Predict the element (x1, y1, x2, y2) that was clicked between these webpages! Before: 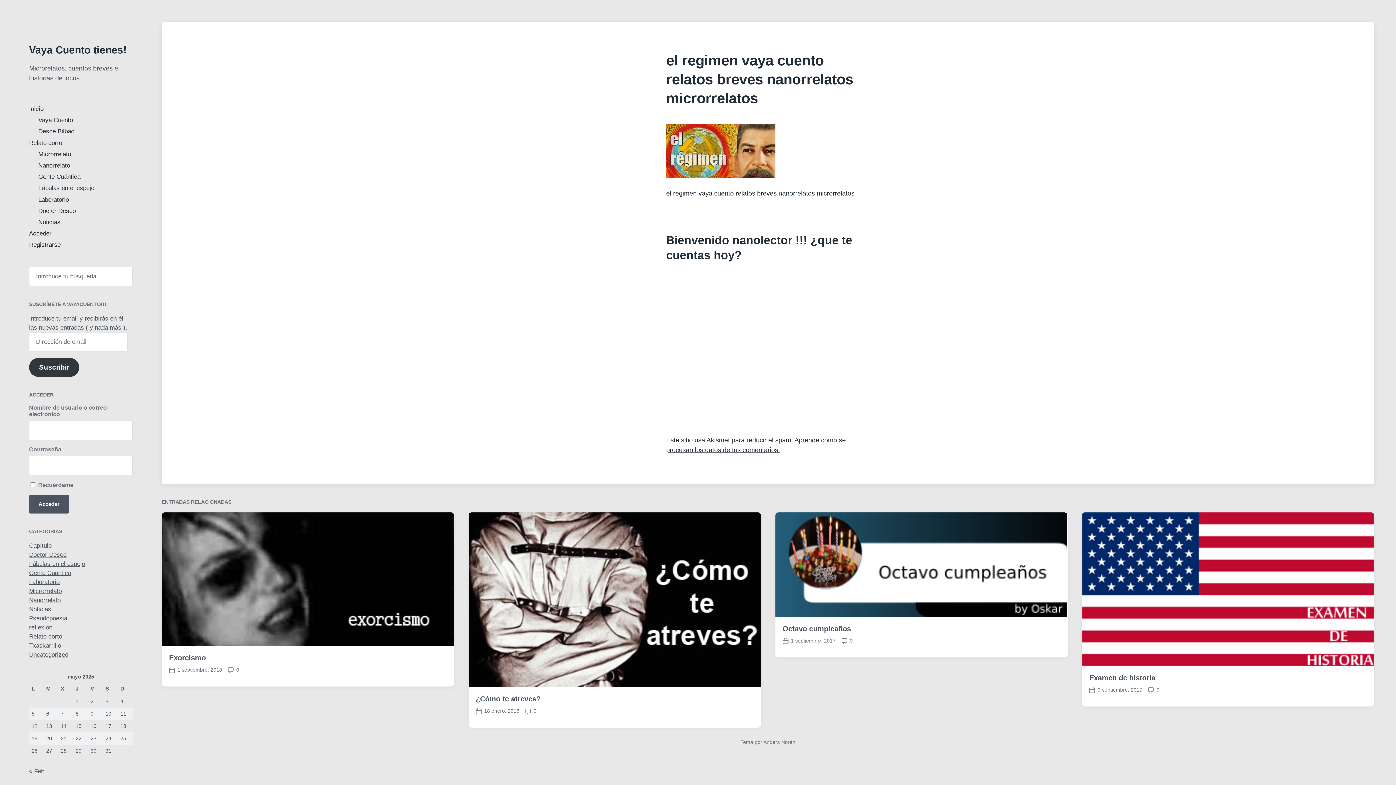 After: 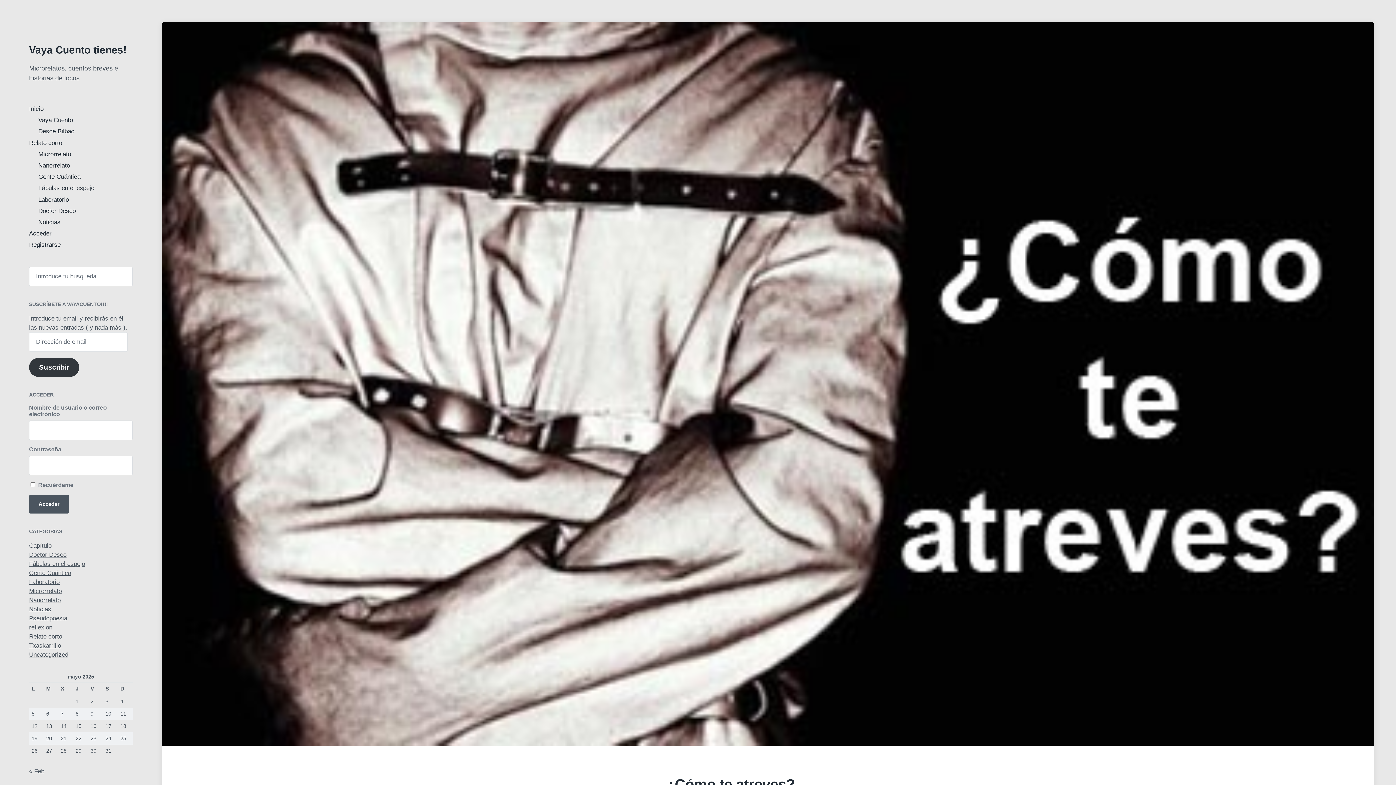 Action: bbox: (475, 707, 519, 715) label: Fecha publicación
18 enero, 2018